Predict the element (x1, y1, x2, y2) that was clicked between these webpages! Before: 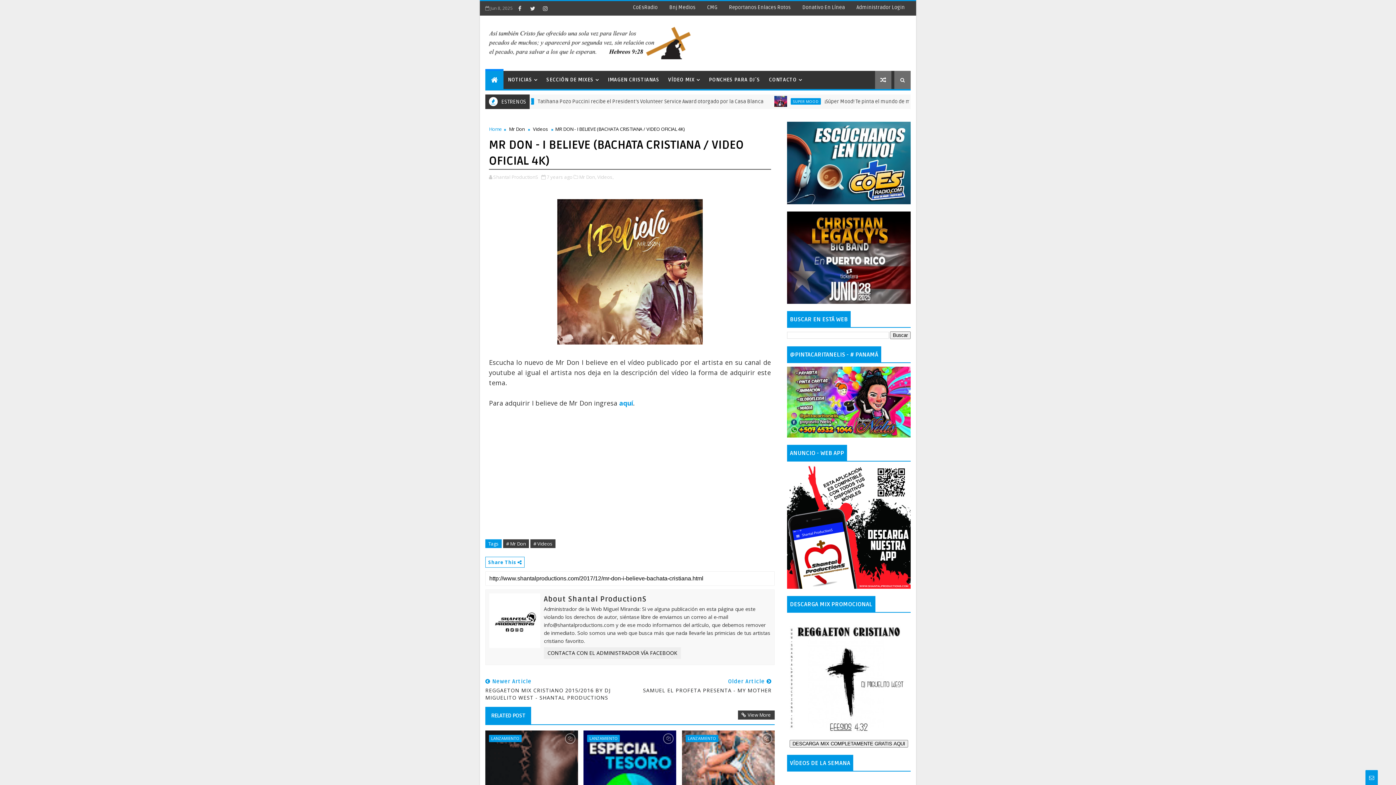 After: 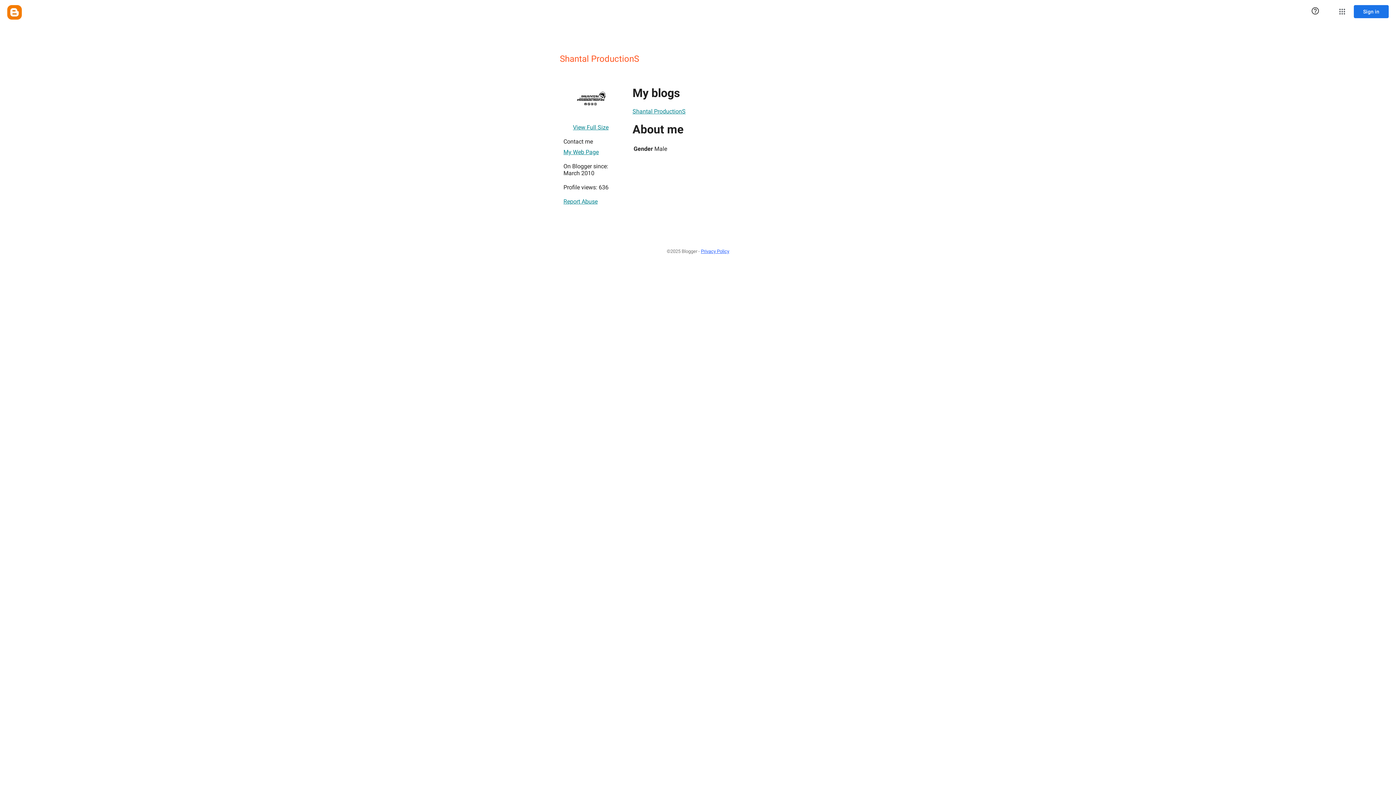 Action: bbox: (493, 173, 539, 180) label: Shantal ProductionS 